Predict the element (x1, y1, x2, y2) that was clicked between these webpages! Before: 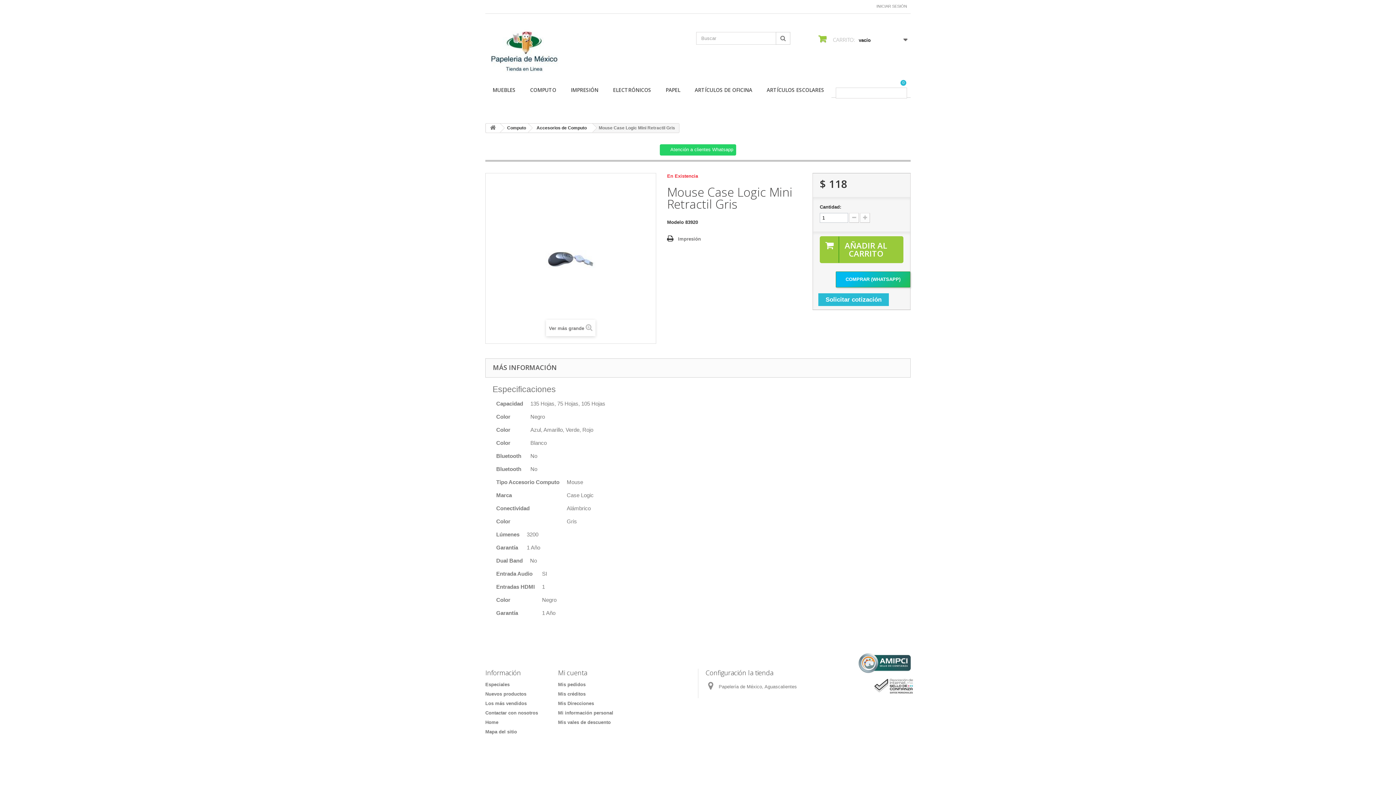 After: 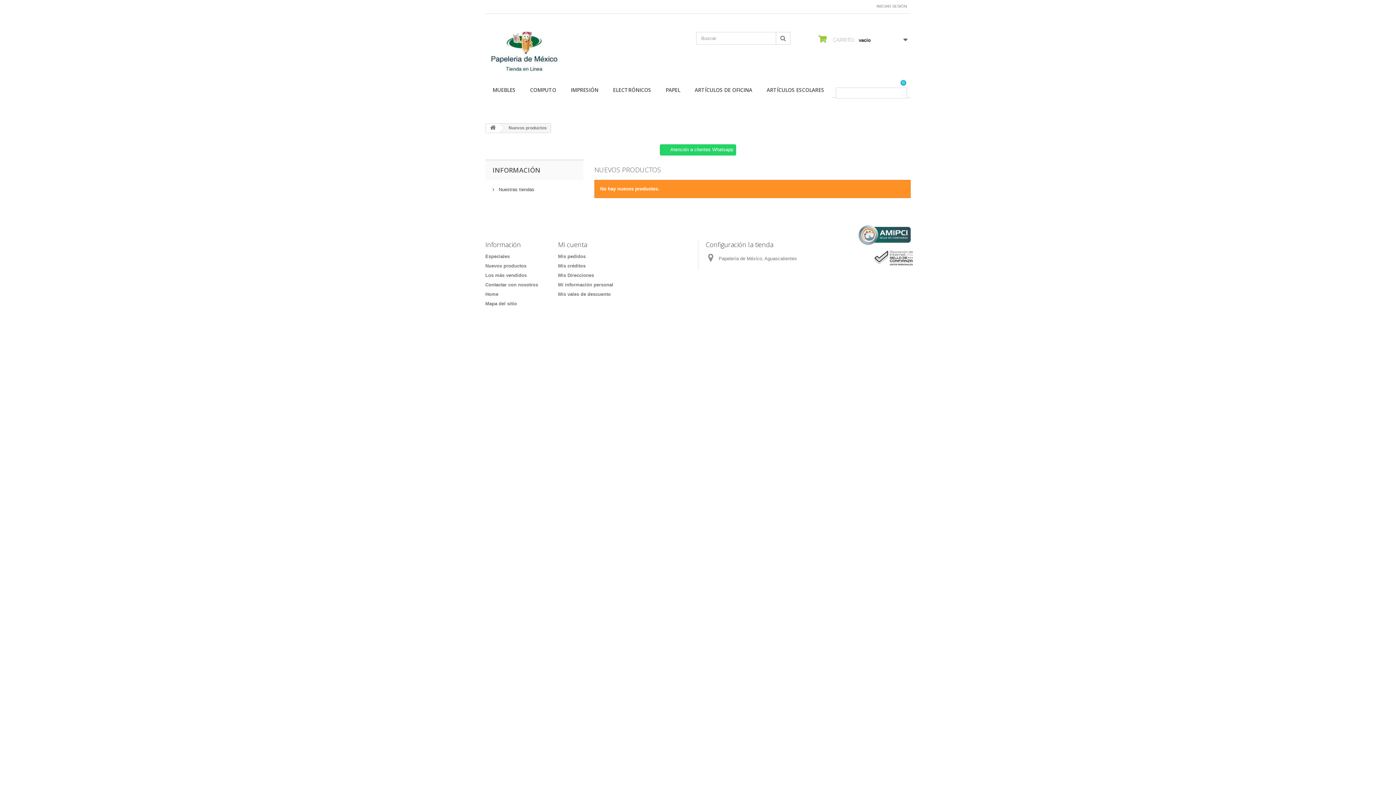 Action: label: Nuevos productos bbox: (485, 691, 526, 696)